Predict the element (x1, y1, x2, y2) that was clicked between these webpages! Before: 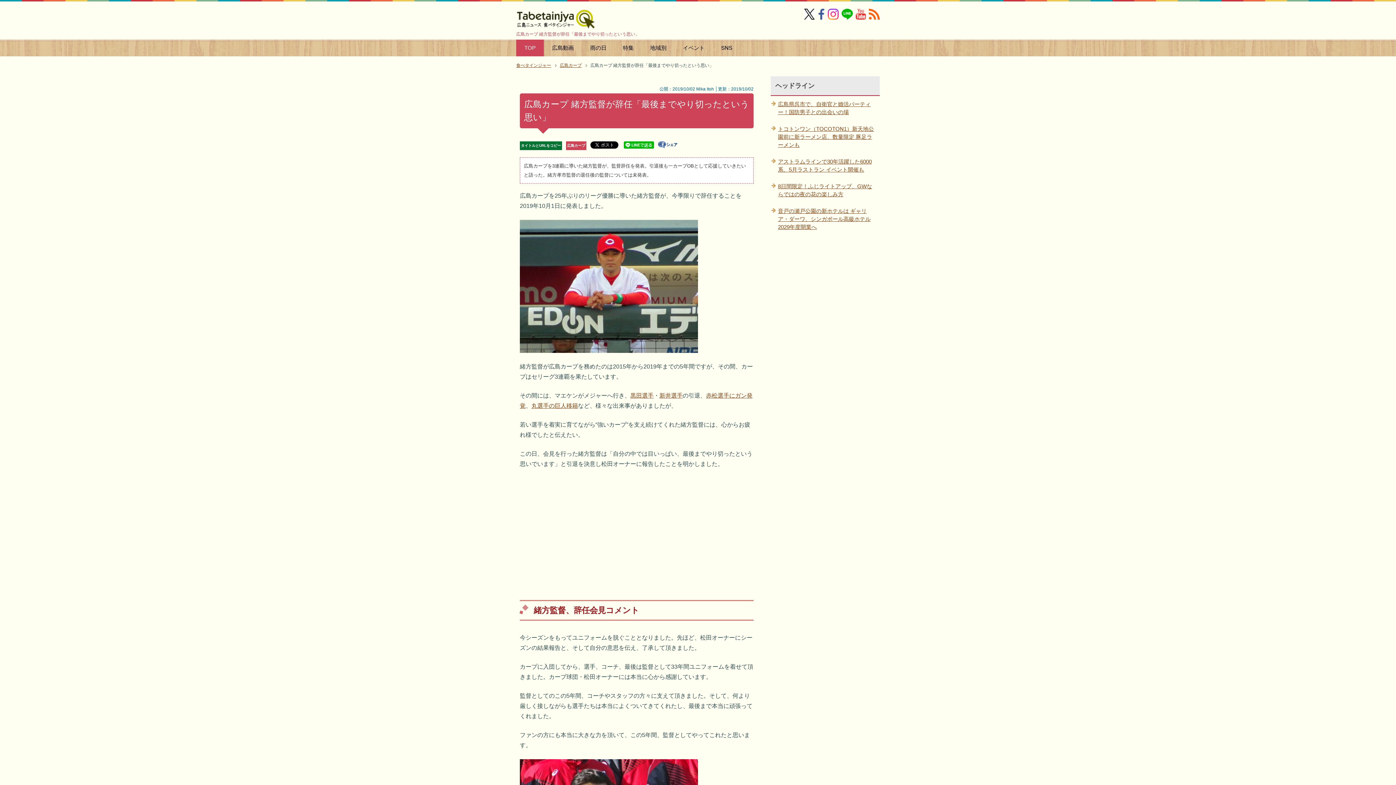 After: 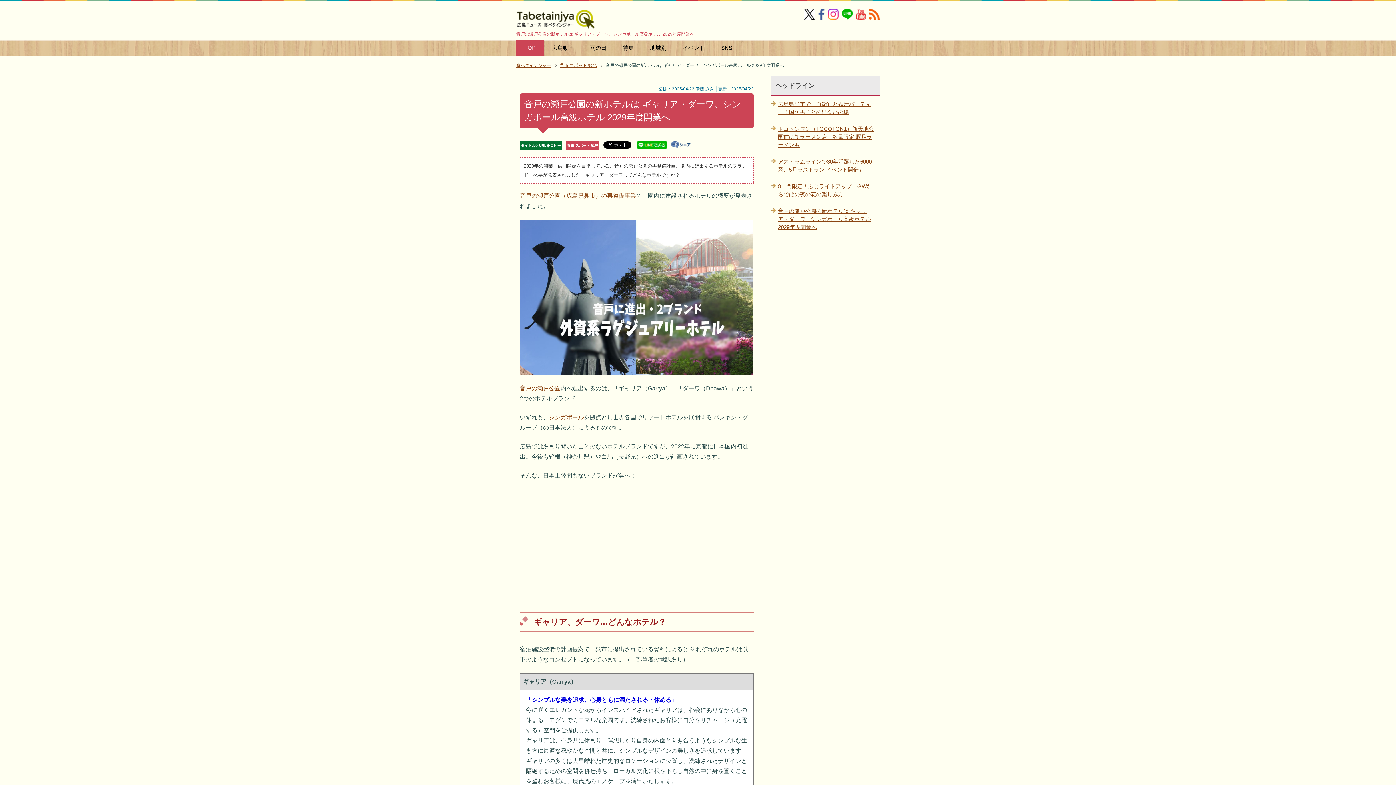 Action: label: 音戸の瀬戸公園の新ホテルは ギャリア・ダーワ、シンガポール高級ホテル 2029年度開業へ bbox: (770, 202, 880, 235)